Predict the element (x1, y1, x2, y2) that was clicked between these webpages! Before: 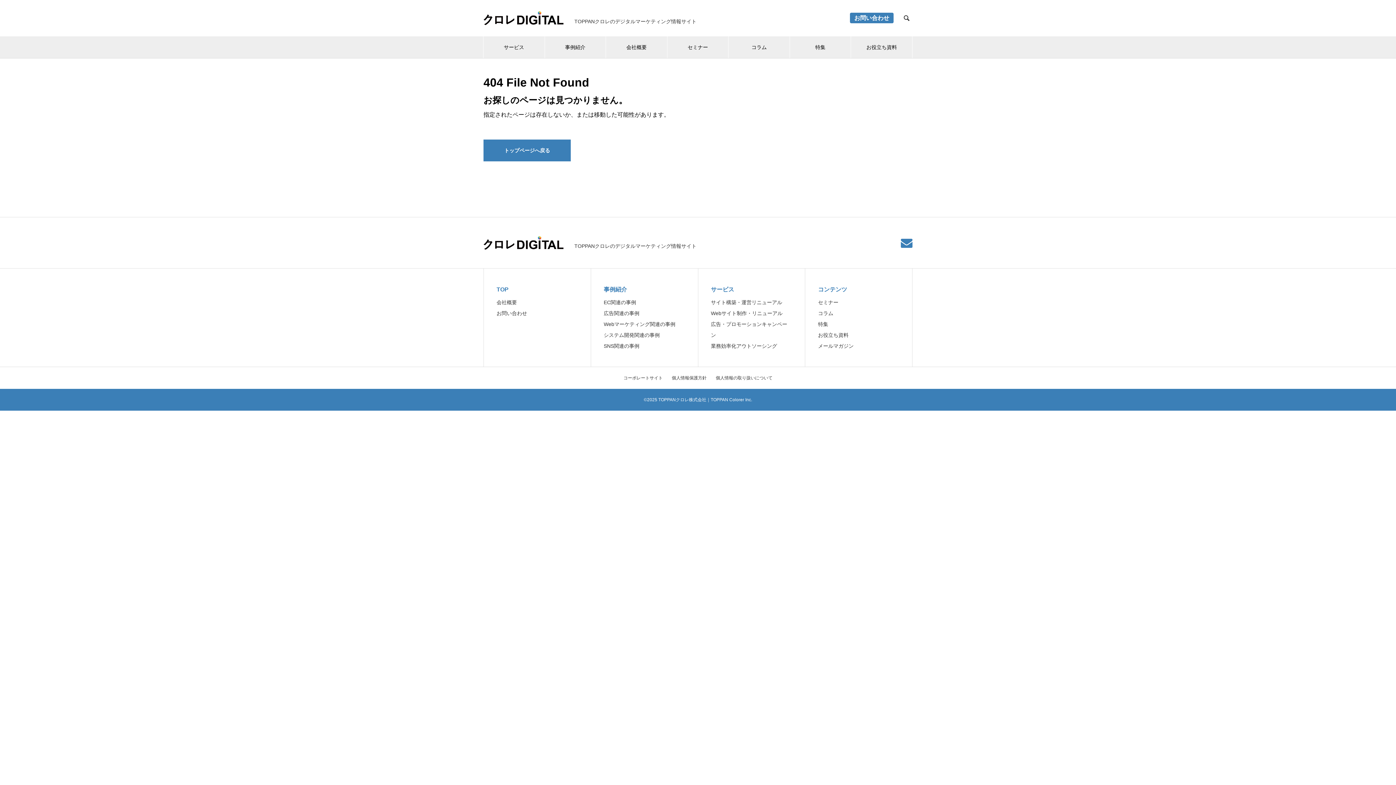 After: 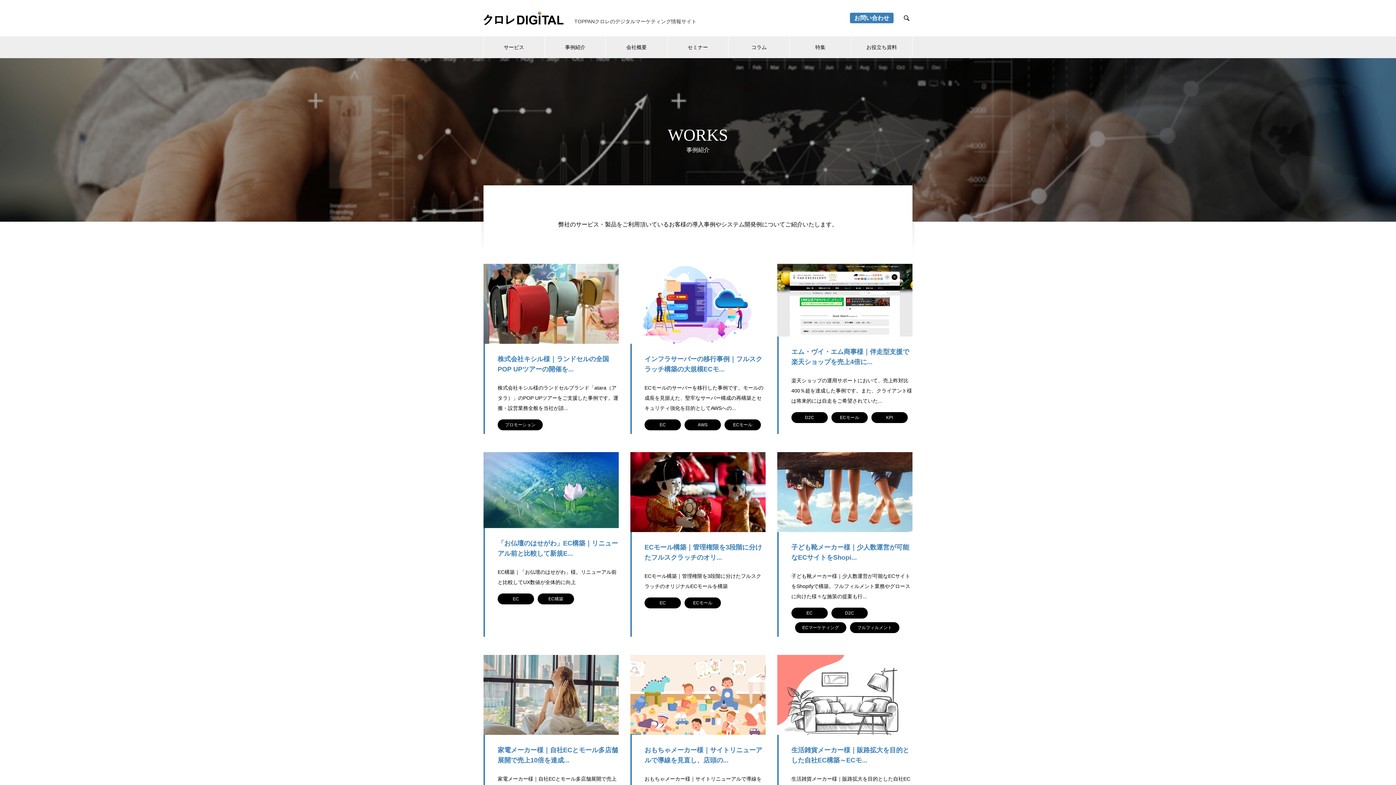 Action: bbox: (603, 286, 627, 292) label: 事例紹介